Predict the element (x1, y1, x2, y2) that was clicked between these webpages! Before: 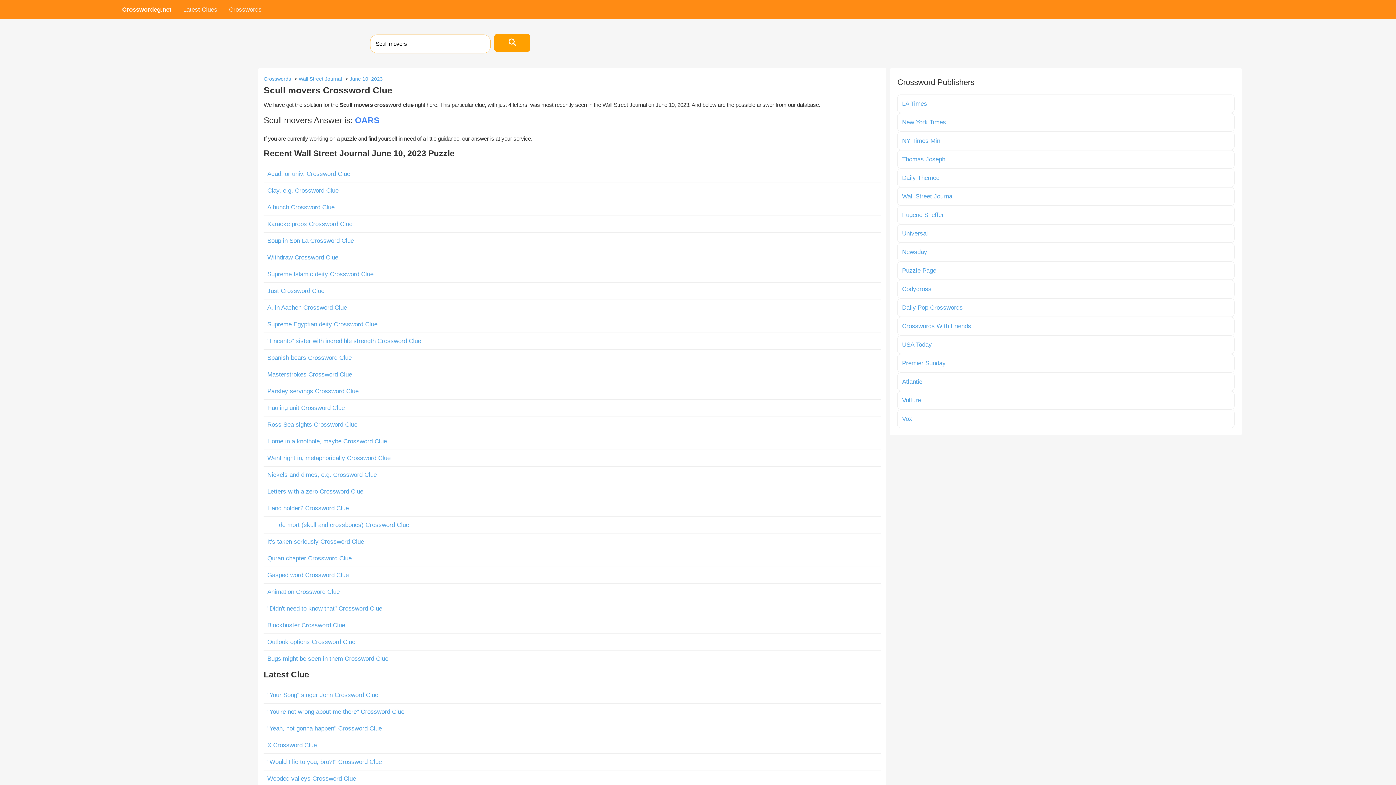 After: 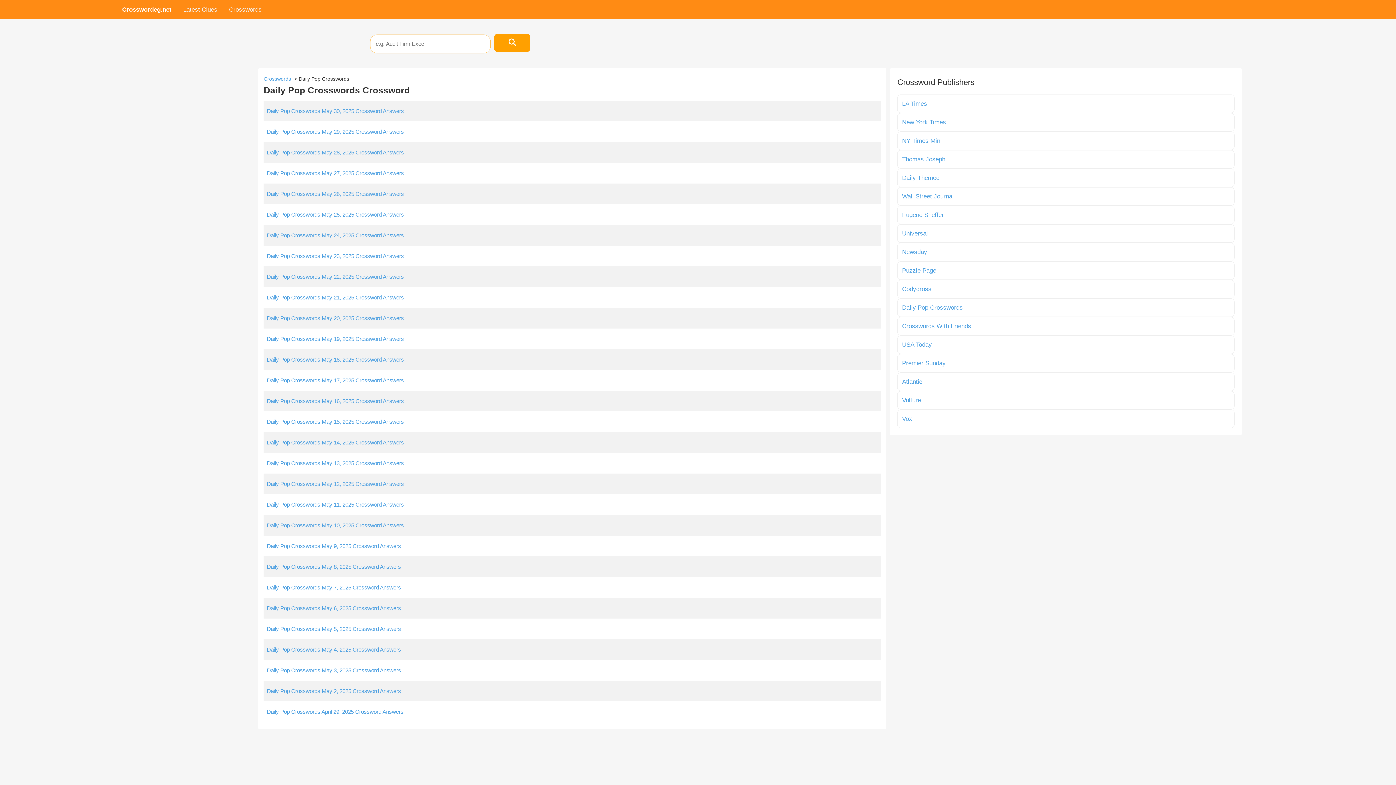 Action: bbox: (897, 298, 1234, 317) label: Daily Pop Crosswords